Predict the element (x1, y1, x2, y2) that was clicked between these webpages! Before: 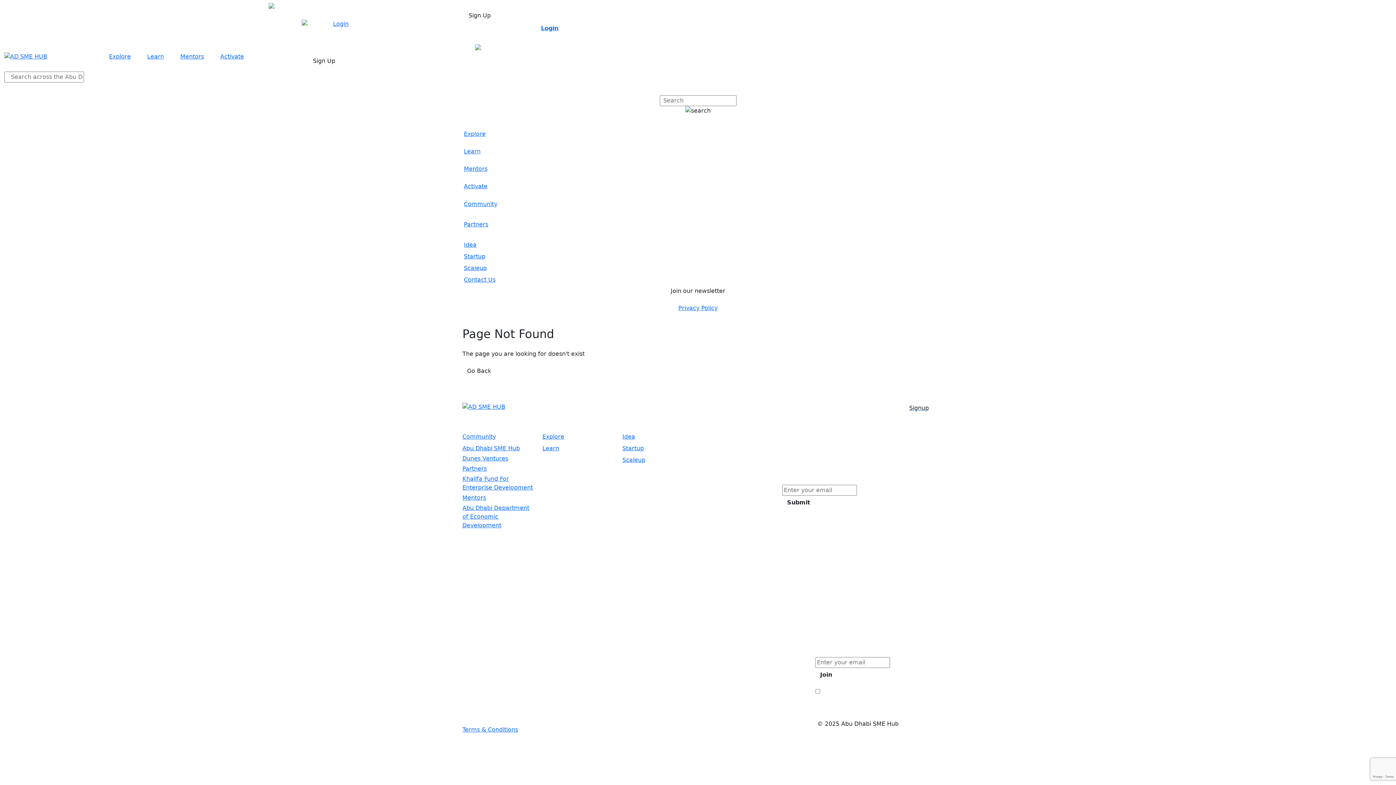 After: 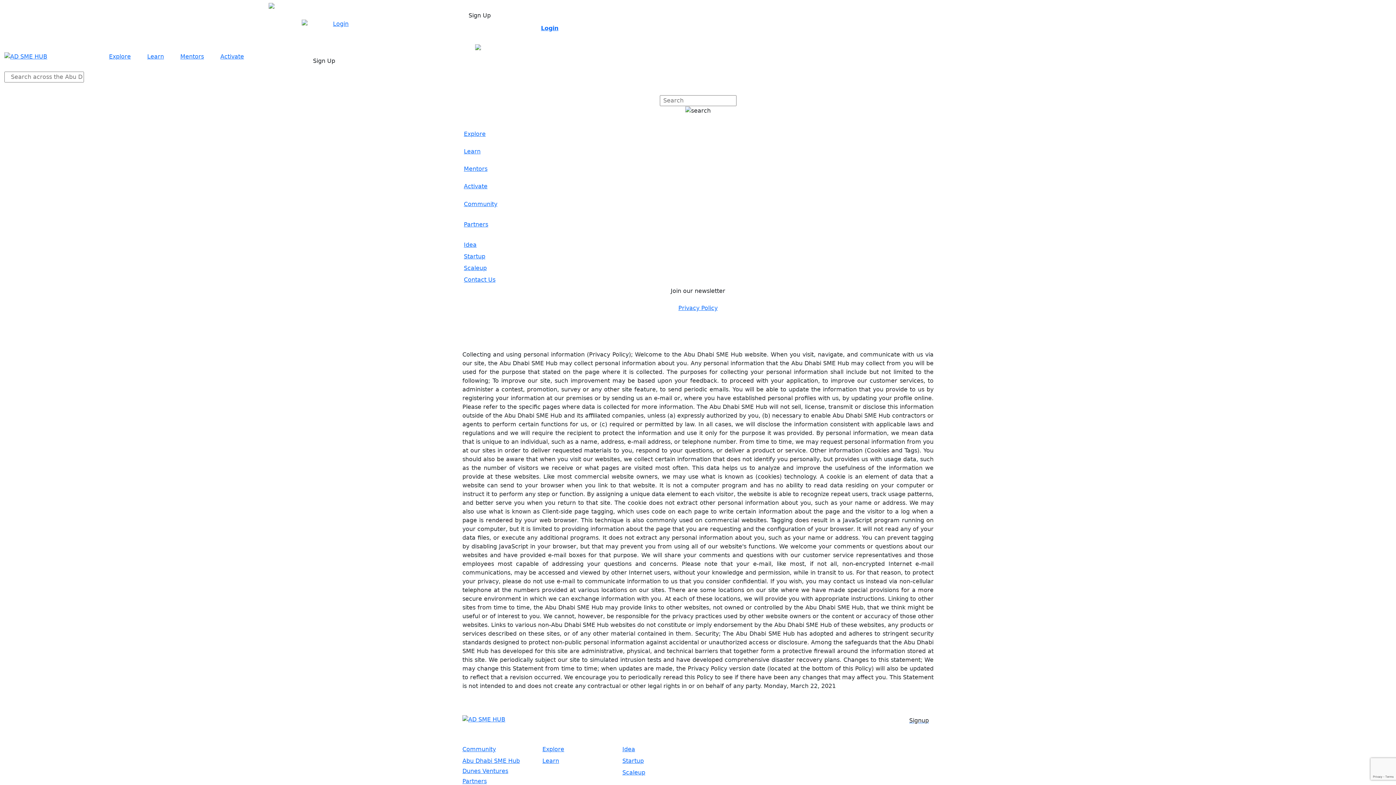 Action: bbox: (462, 726, 518, 733) label: Terms & Conditions